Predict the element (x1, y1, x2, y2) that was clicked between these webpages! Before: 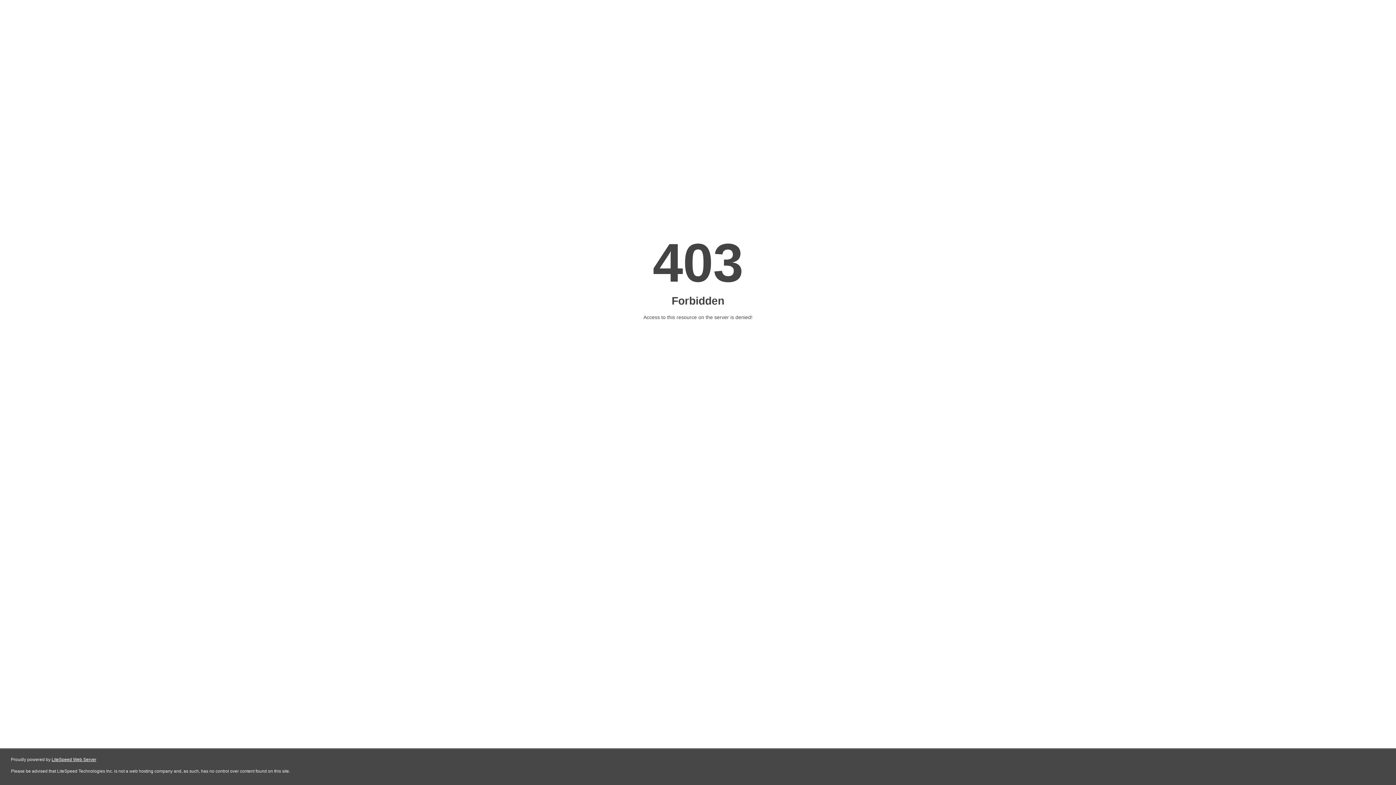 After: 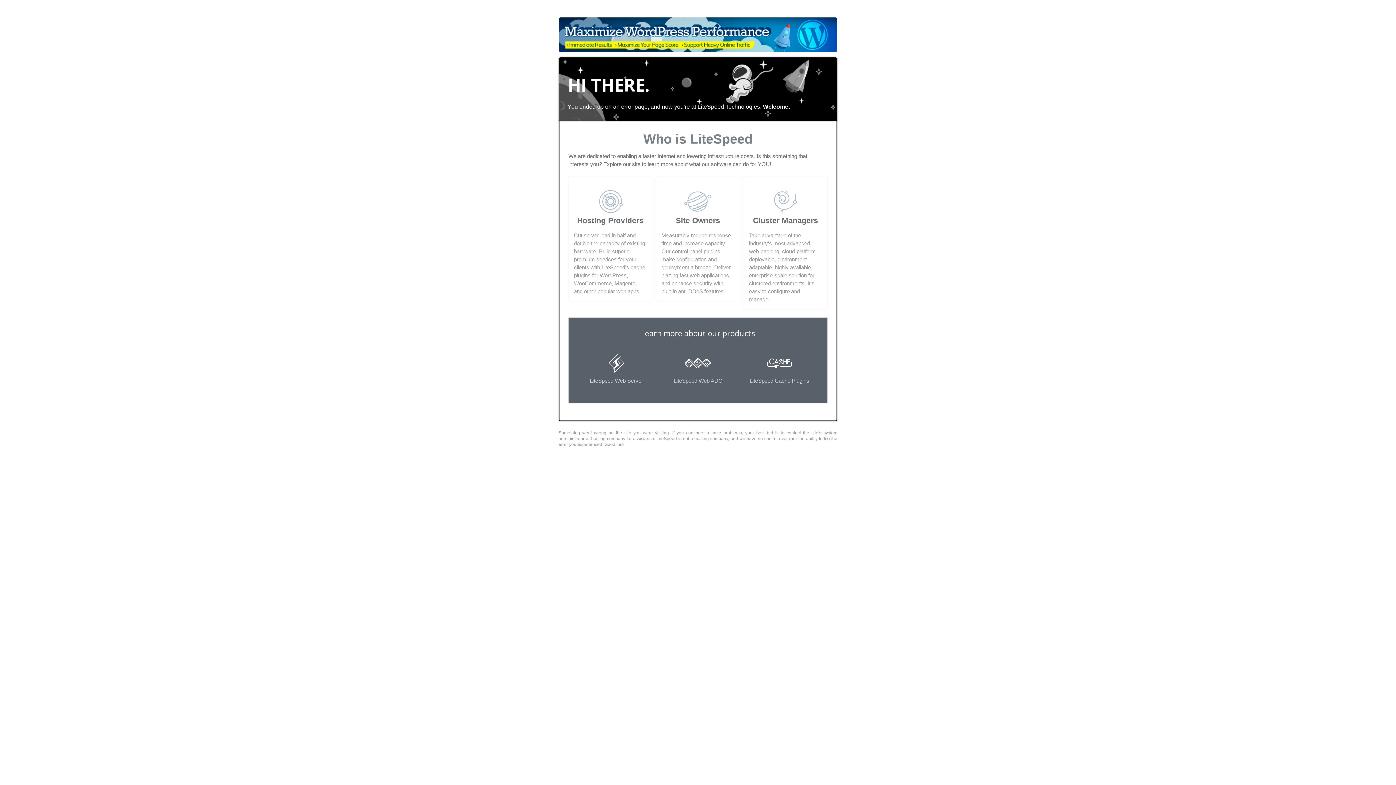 Action: label: LiteSpeed Web Server bbox: (51, 757, 96, 762)